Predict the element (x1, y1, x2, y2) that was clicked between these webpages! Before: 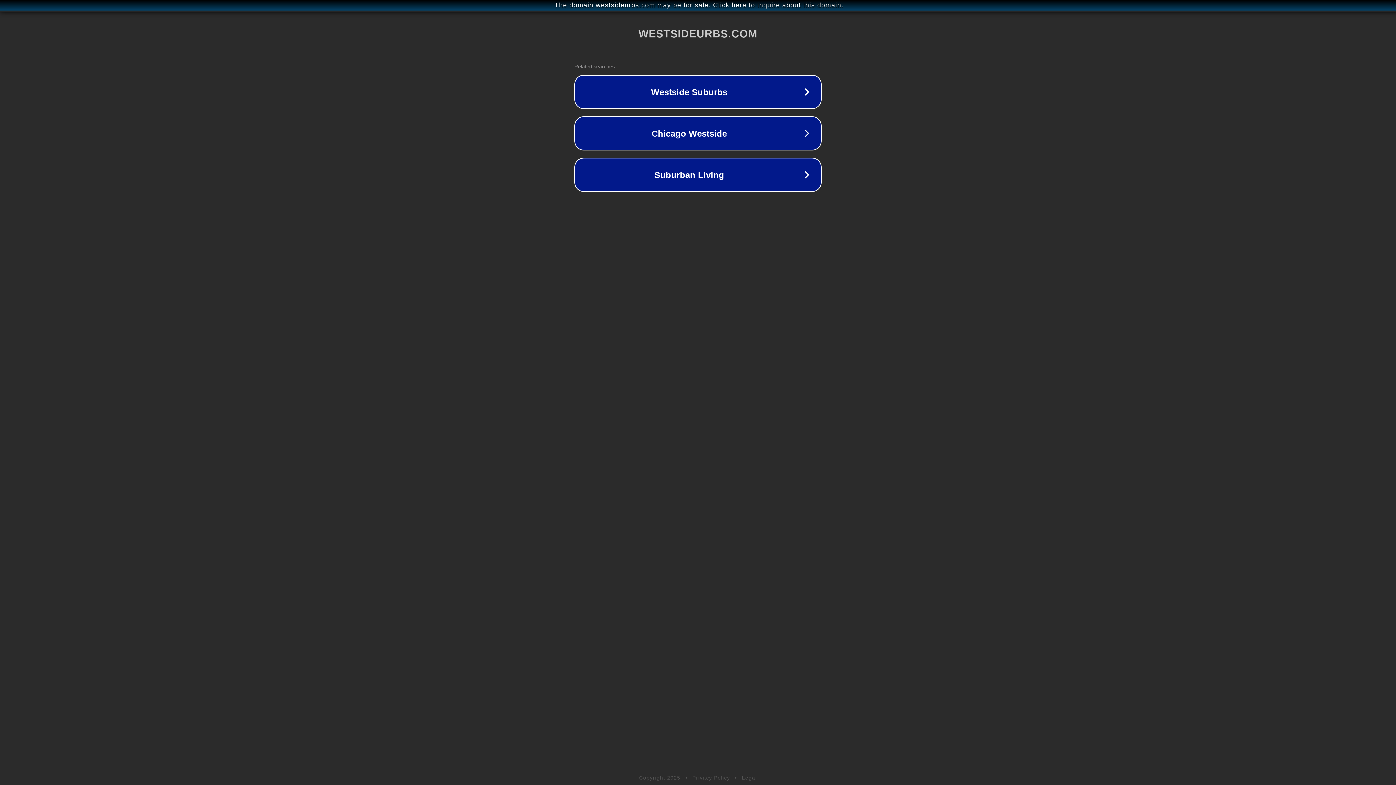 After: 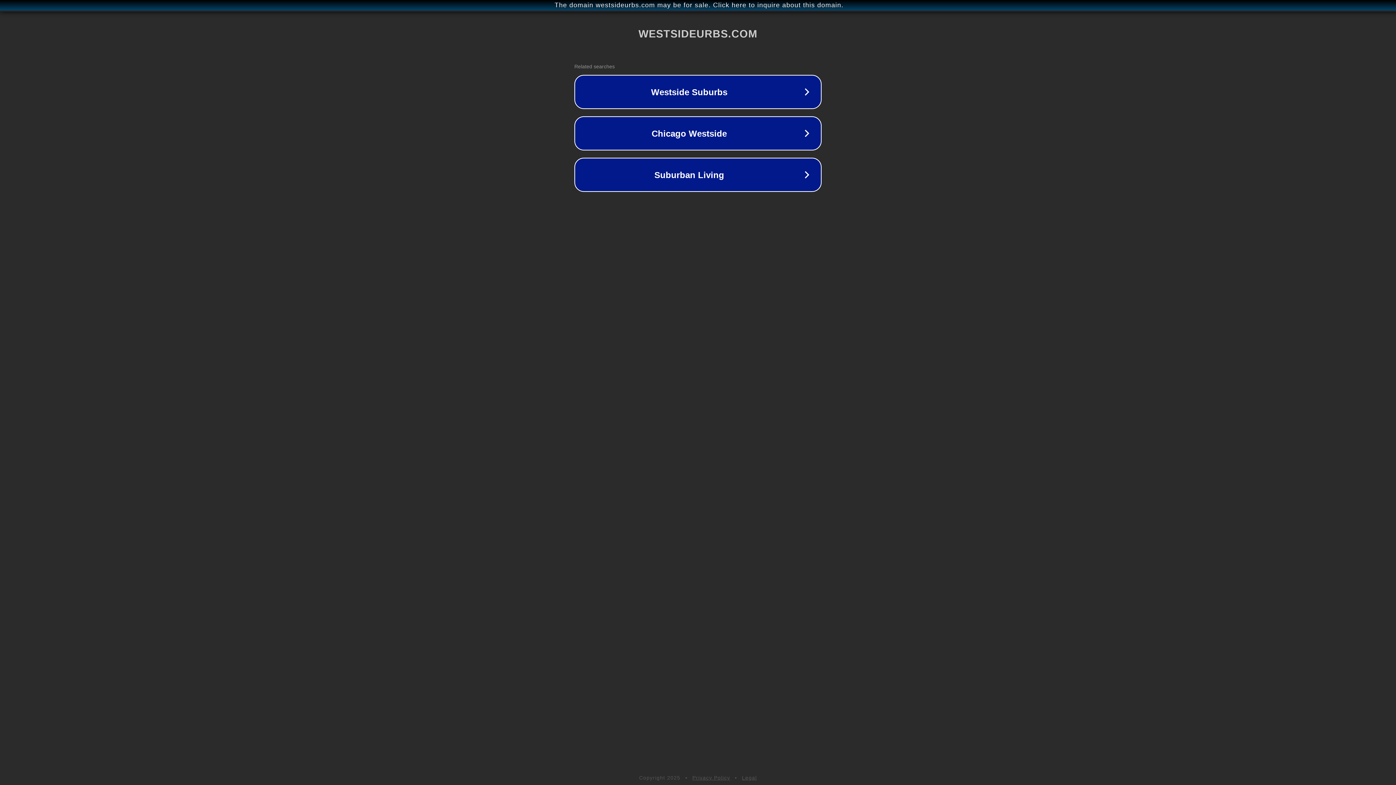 Action: label: Legal bbox: (742, 775, 757, 781)